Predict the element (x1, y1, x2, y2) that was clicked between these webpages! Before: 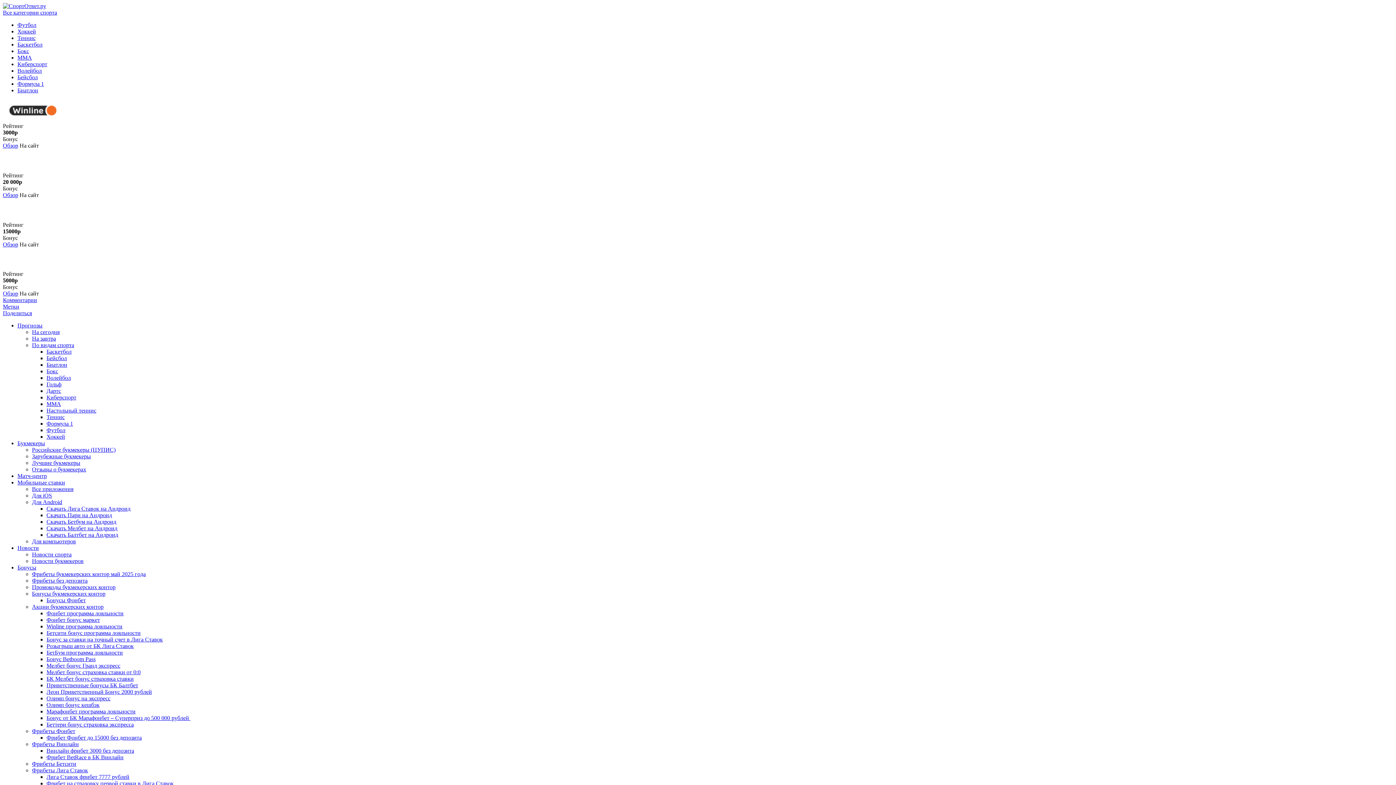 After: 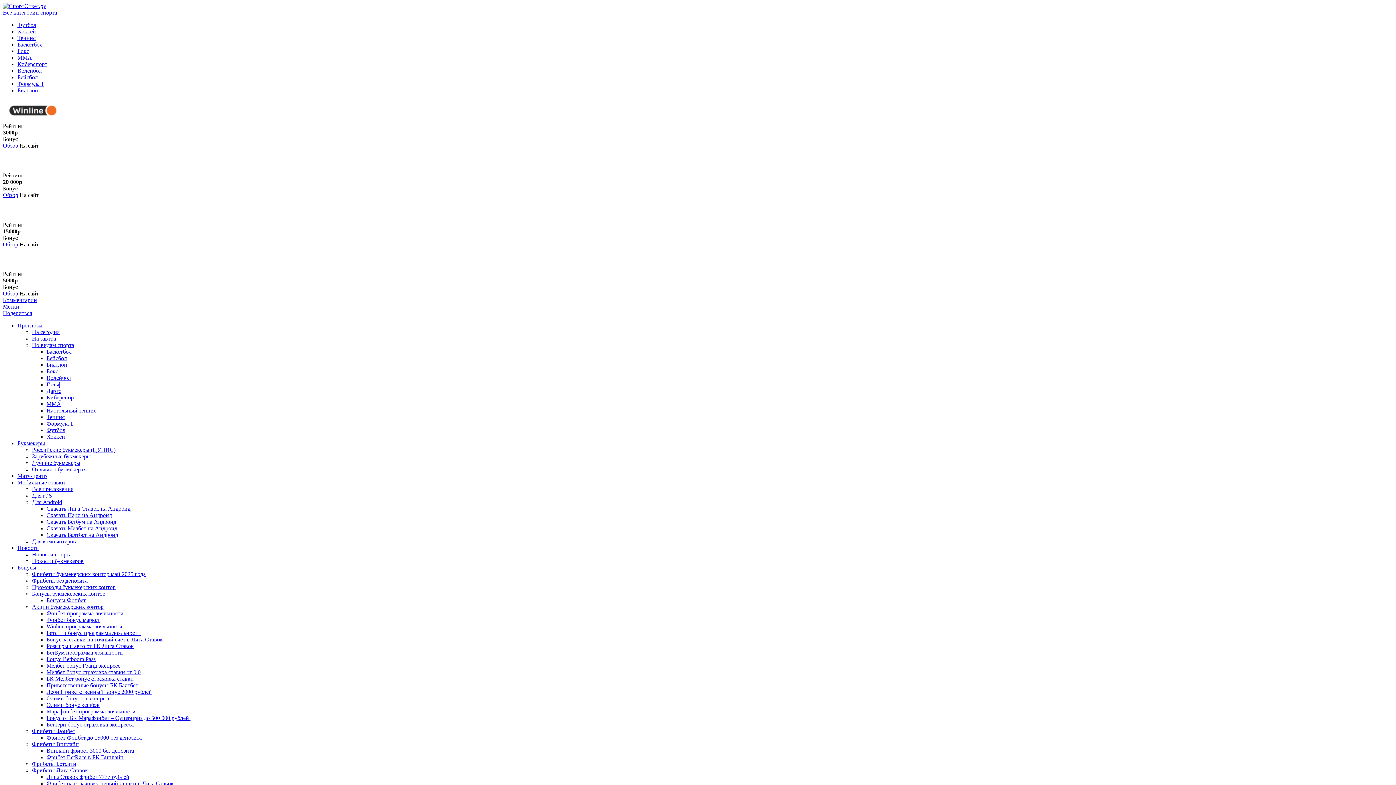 Action: bbox: (46, 695, 110, 701) label: Олимп бонус на экспресс